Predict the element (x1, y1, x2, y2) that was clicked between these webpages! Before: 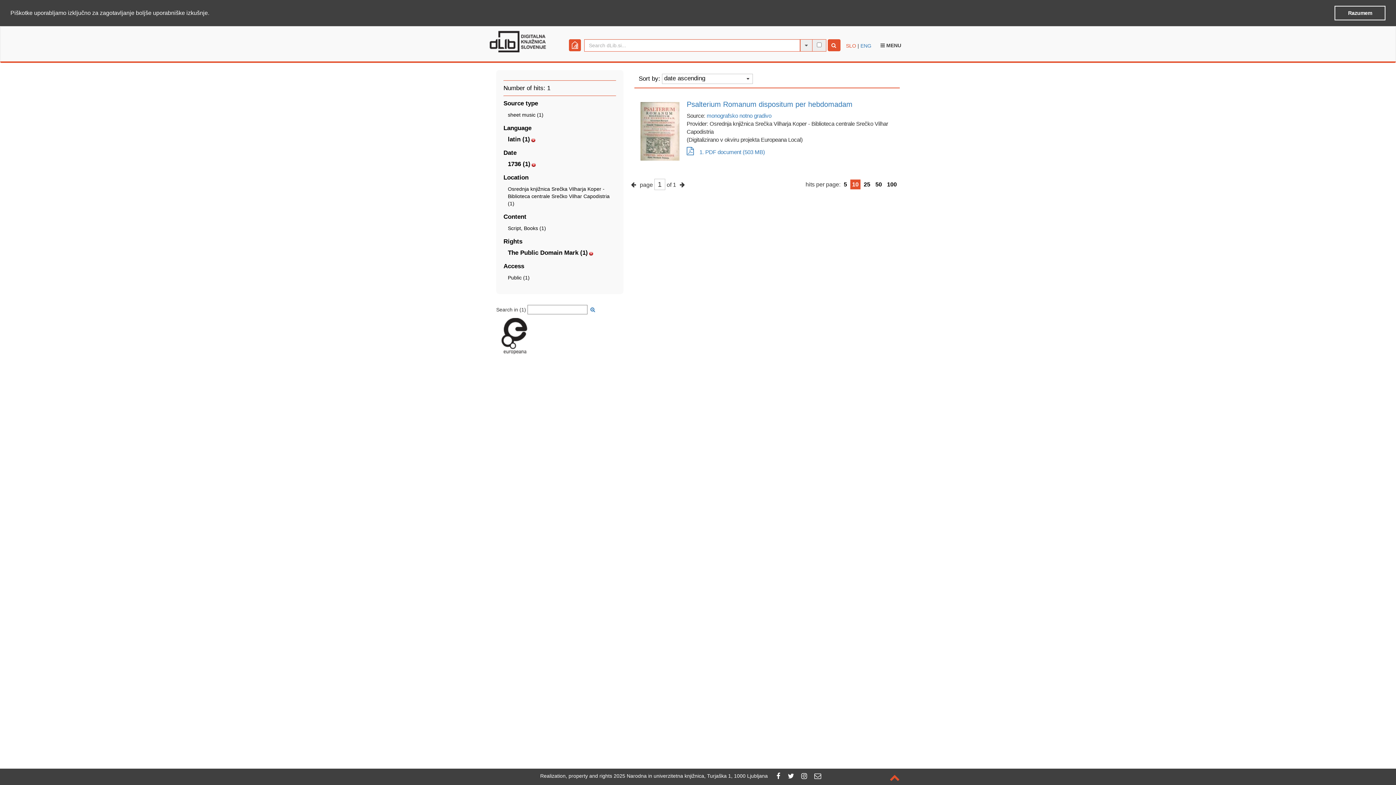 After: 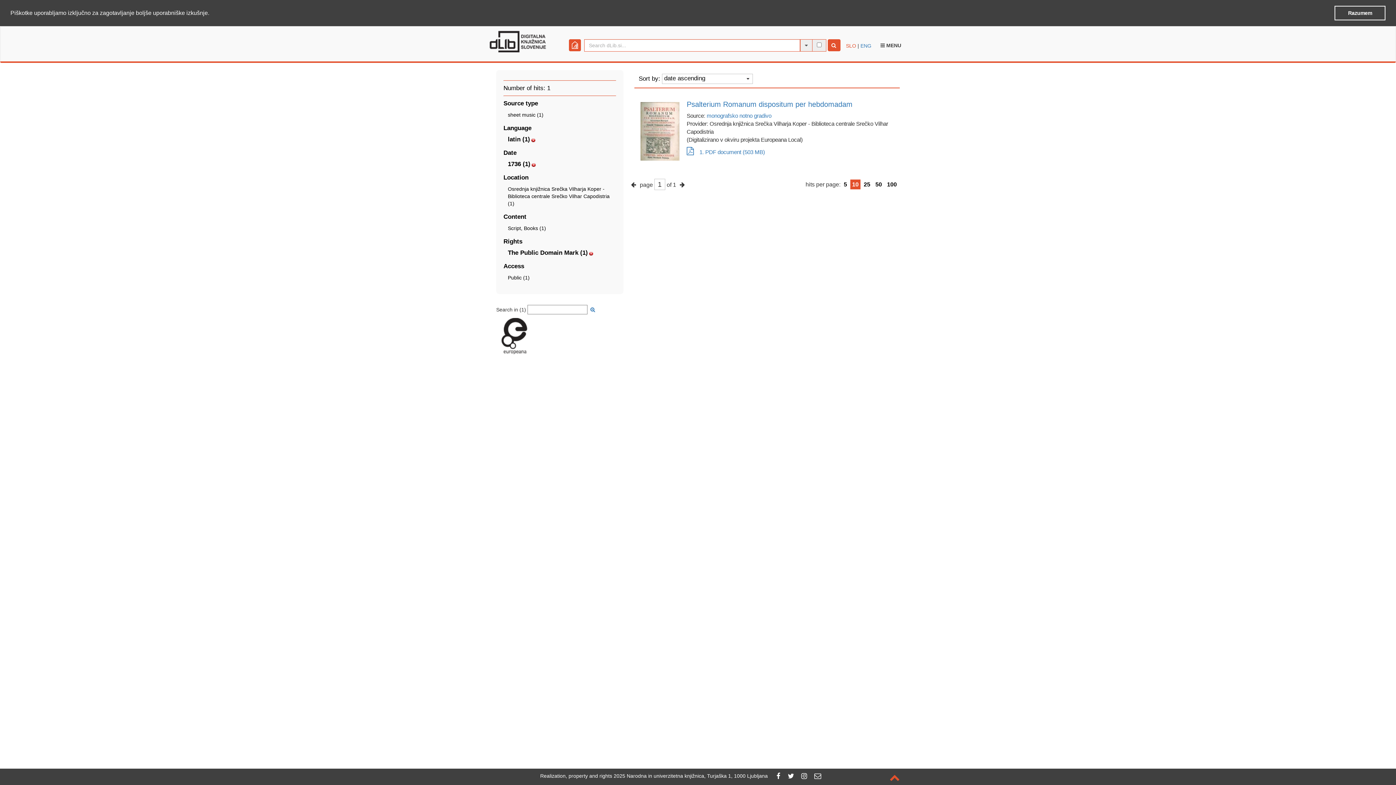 Action: bbox: (706, 112, 771, 118) label: monografsko notno gradivo